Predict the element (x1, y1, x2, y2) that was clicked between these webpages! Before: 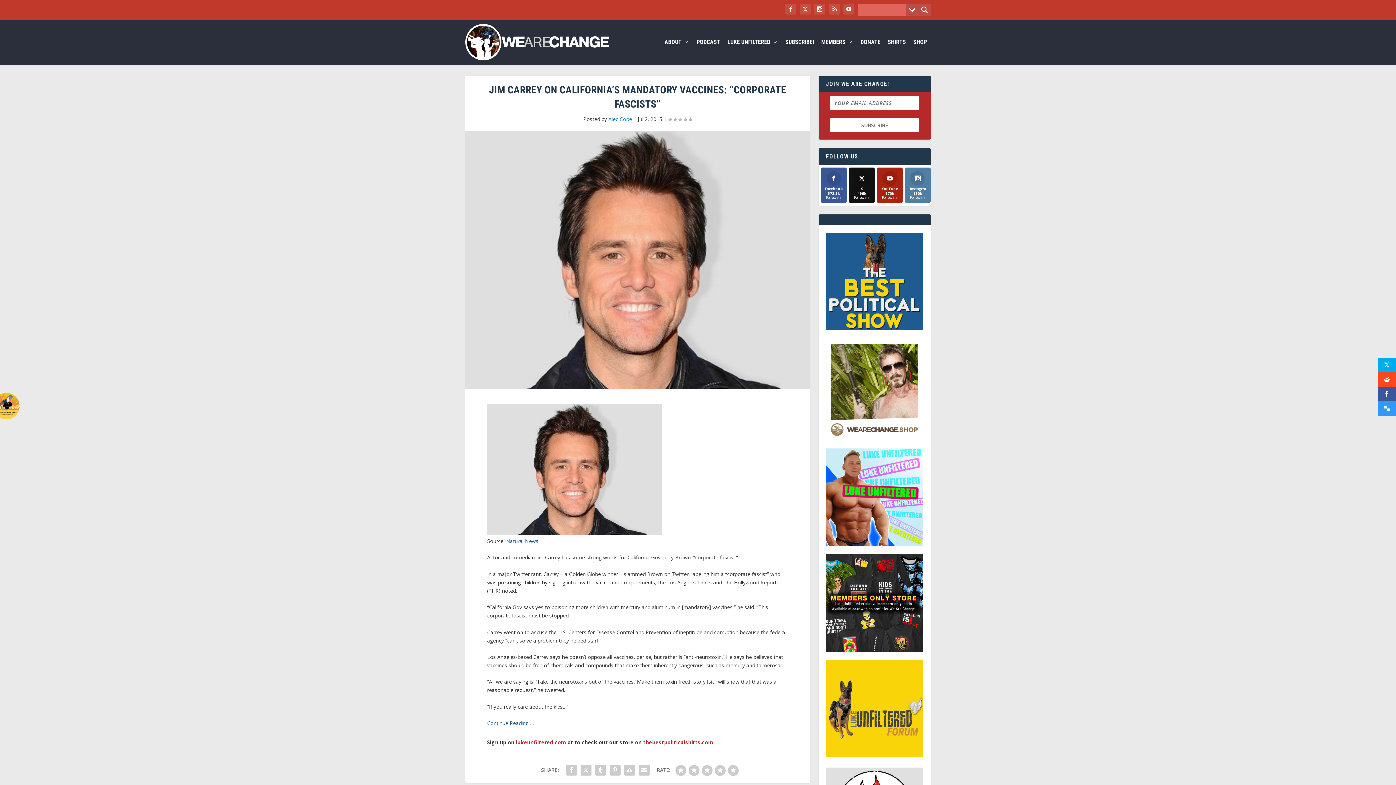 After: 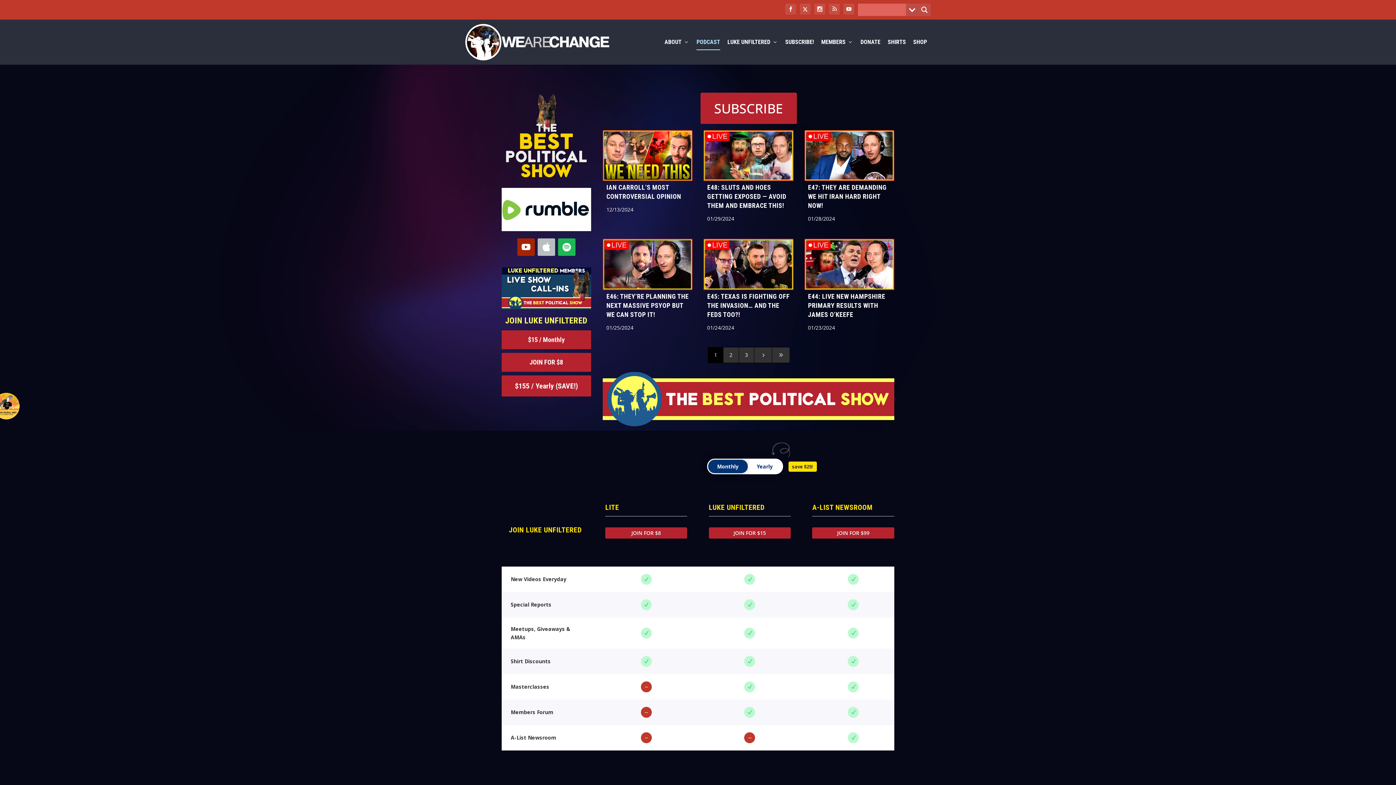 Action: label: PODCAST bbox: (696, 39, 720, 64)